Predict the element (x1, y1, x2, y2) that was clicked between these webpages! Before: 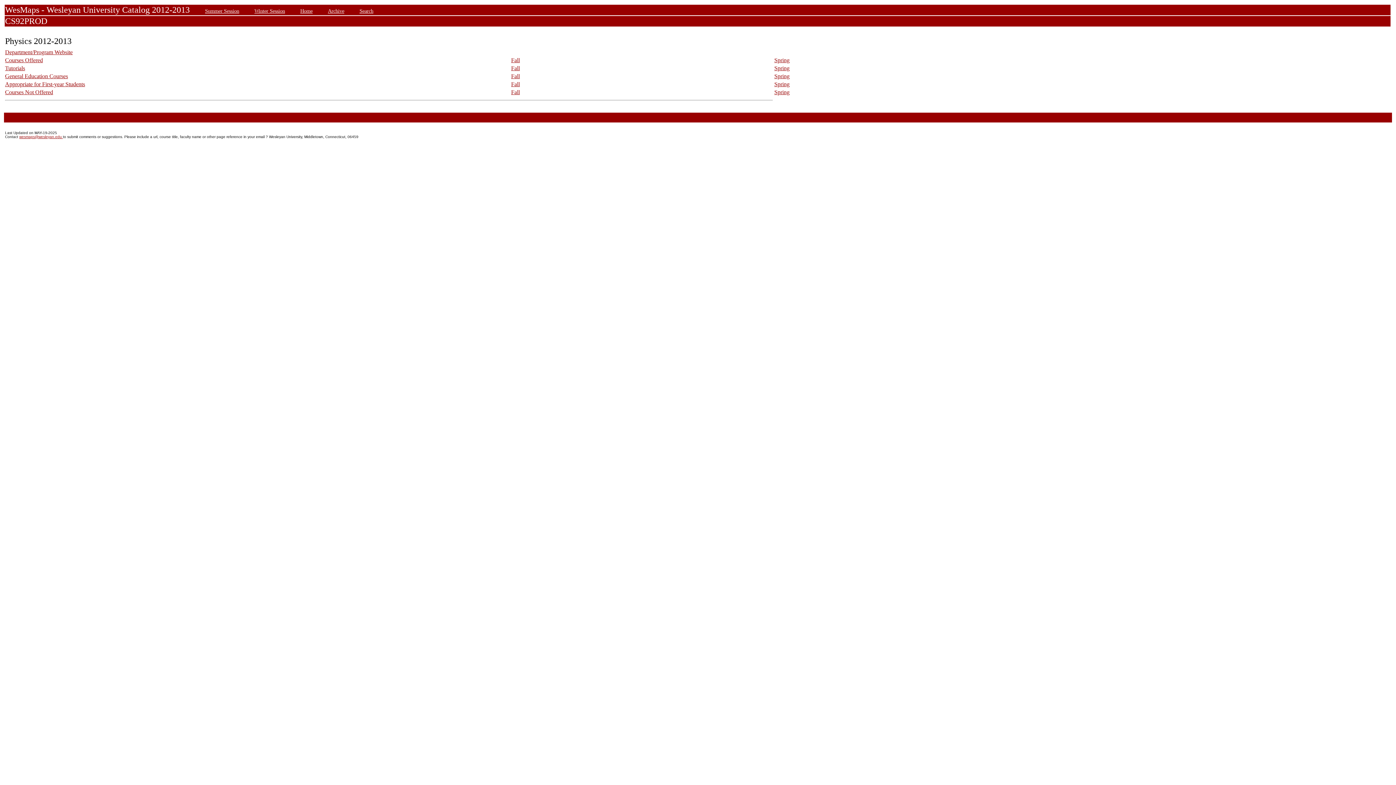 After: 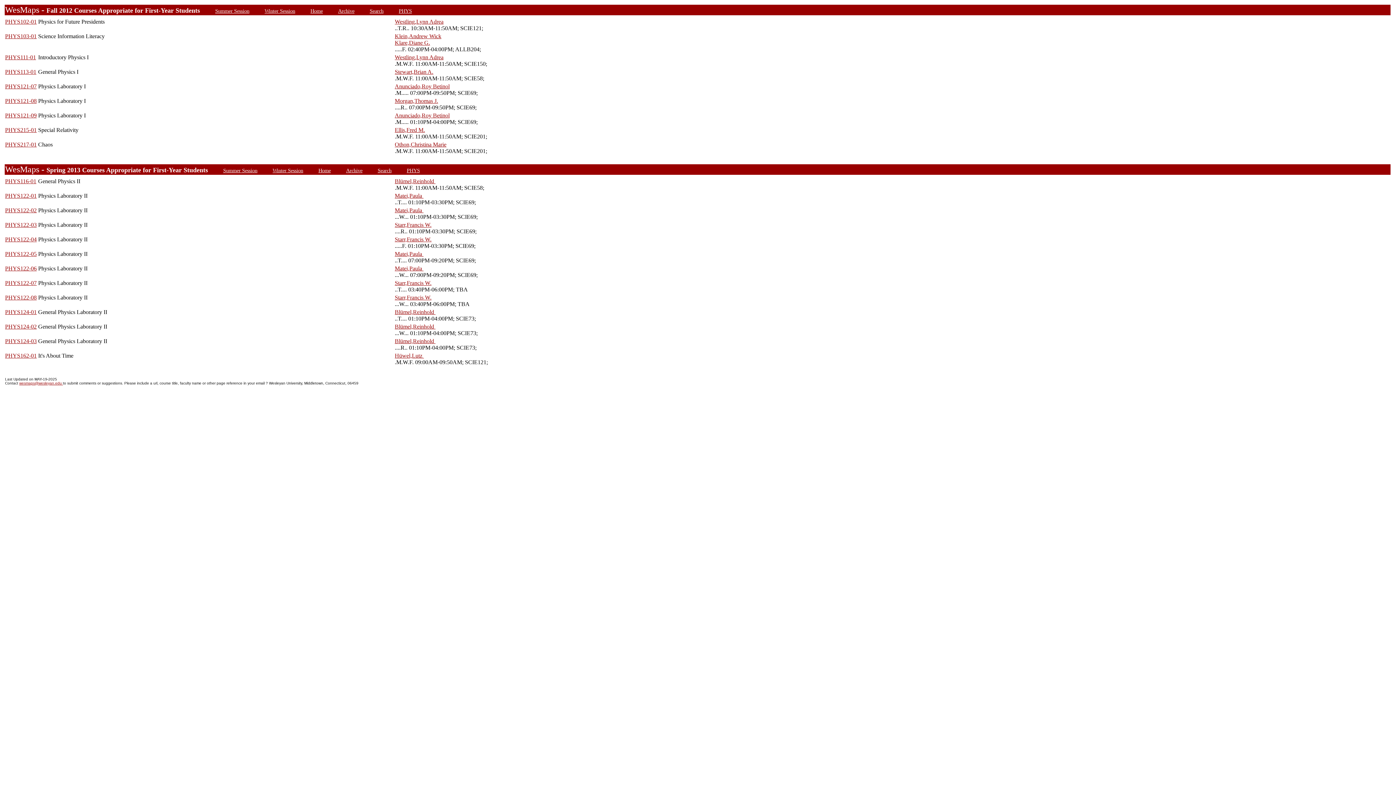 Action: bbox: (774, 81, 789, 87) label: Spring